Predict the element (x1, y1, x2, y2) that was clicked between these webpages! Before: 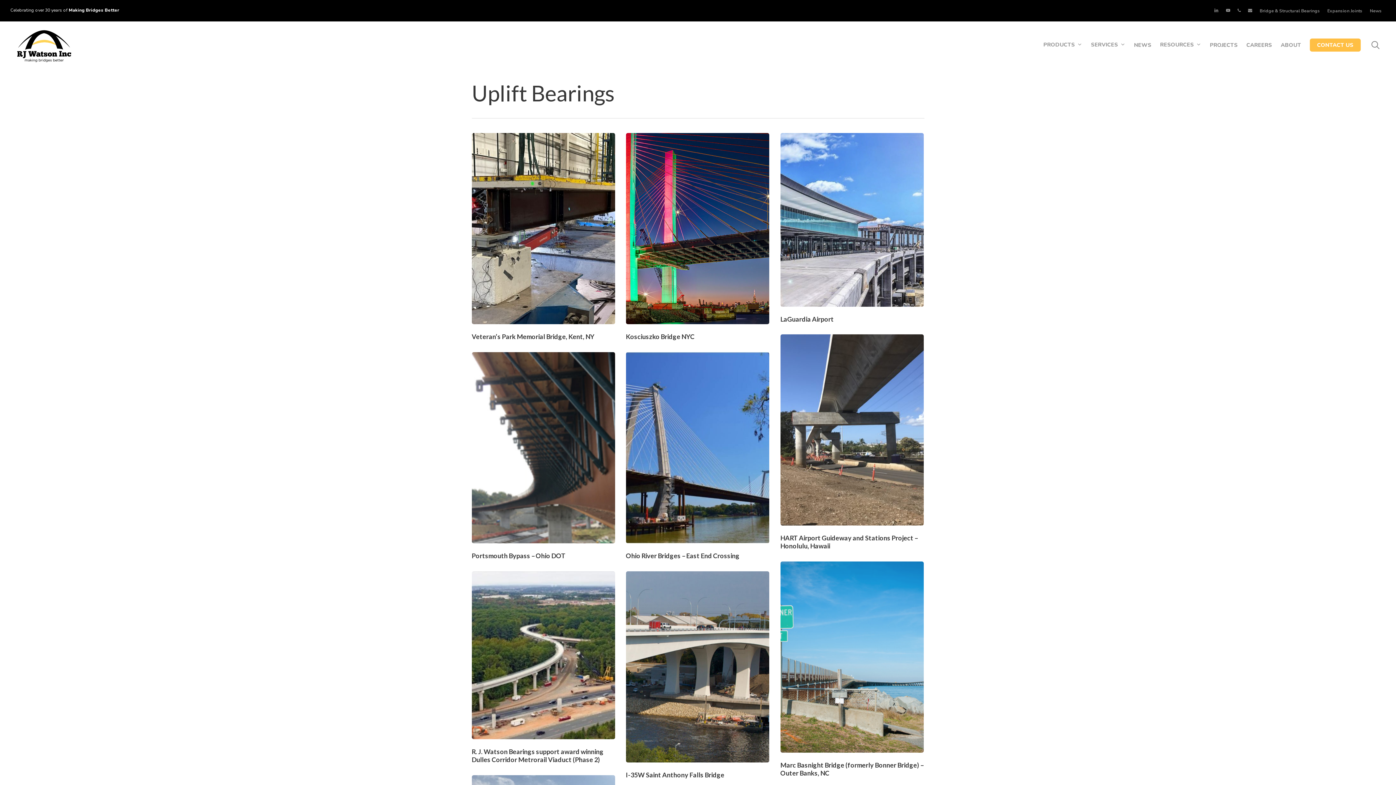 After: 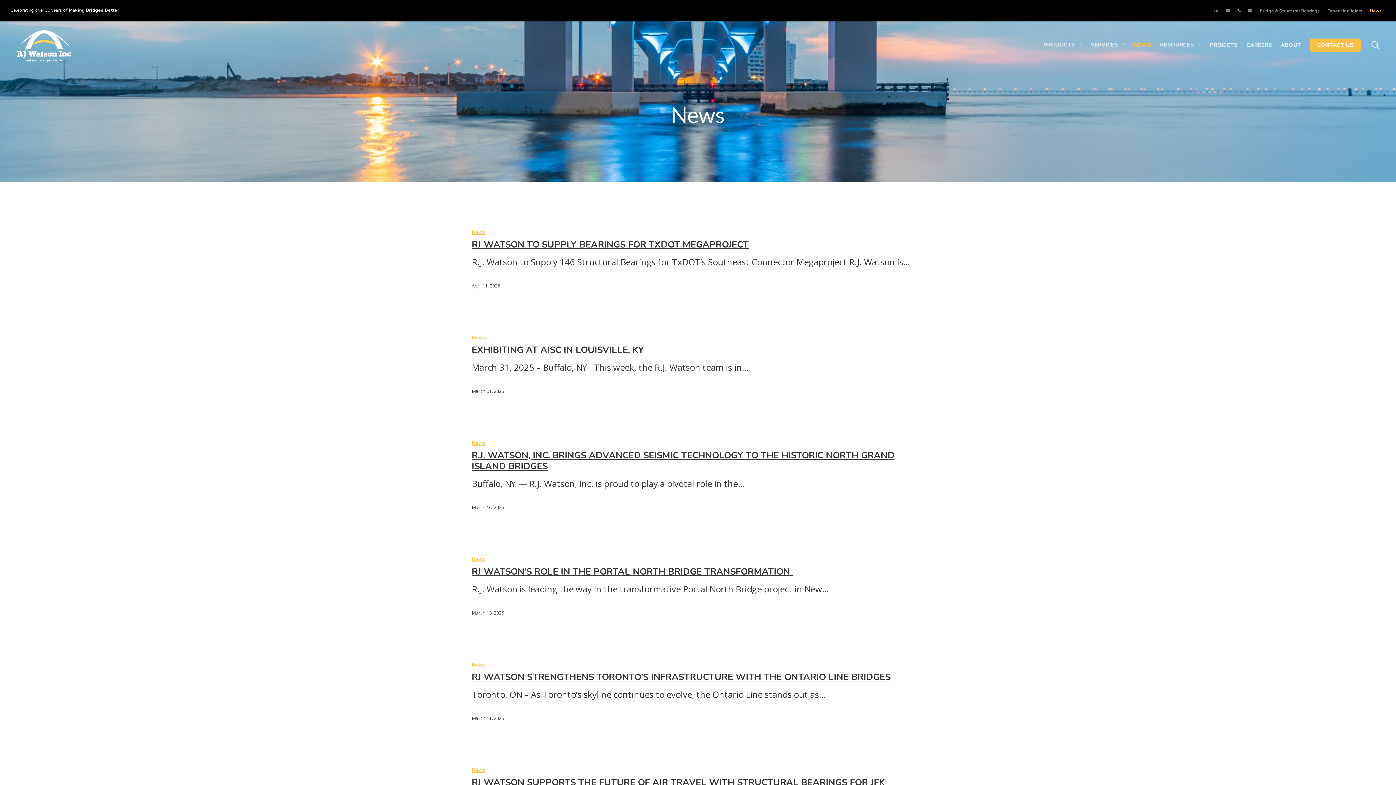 Action: label: News bbox: (1370, 3, 1382, 18)